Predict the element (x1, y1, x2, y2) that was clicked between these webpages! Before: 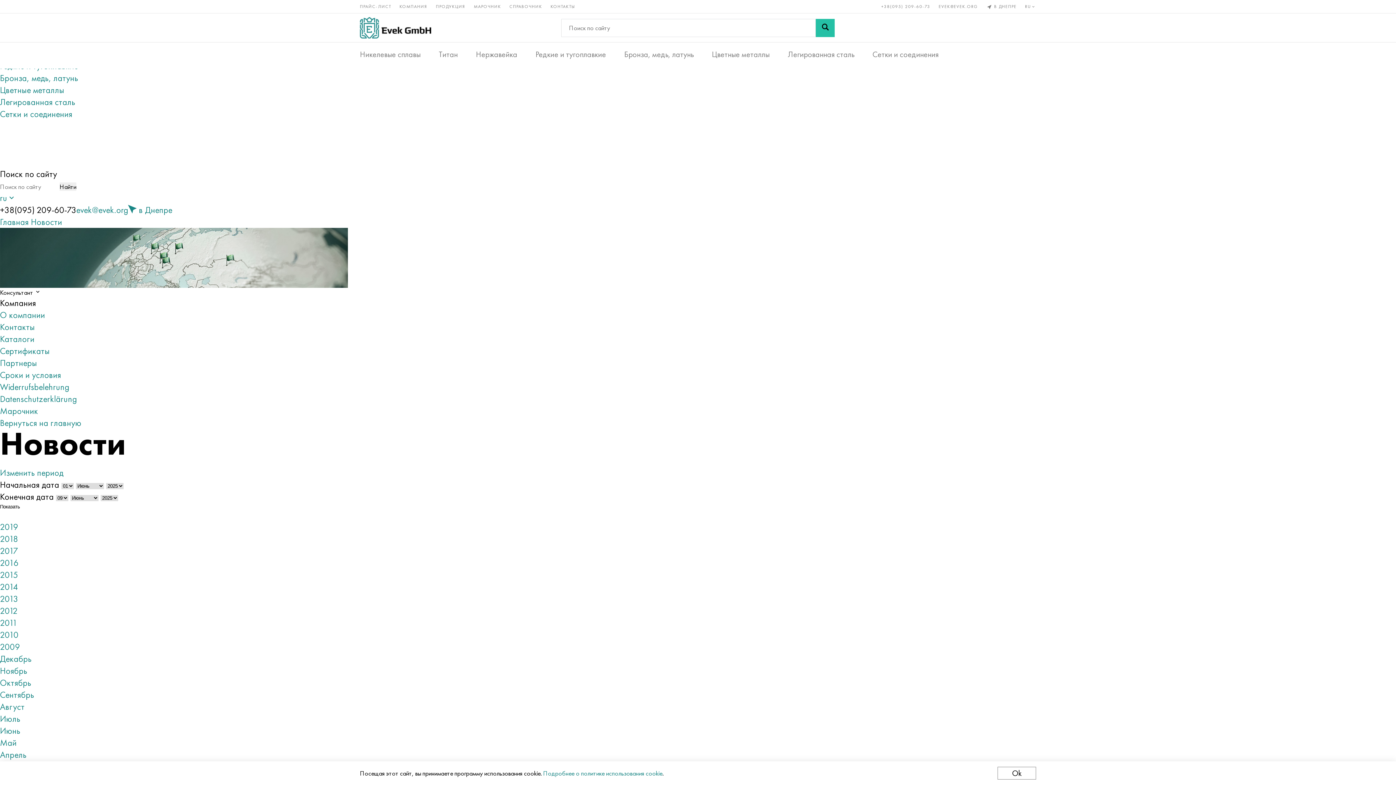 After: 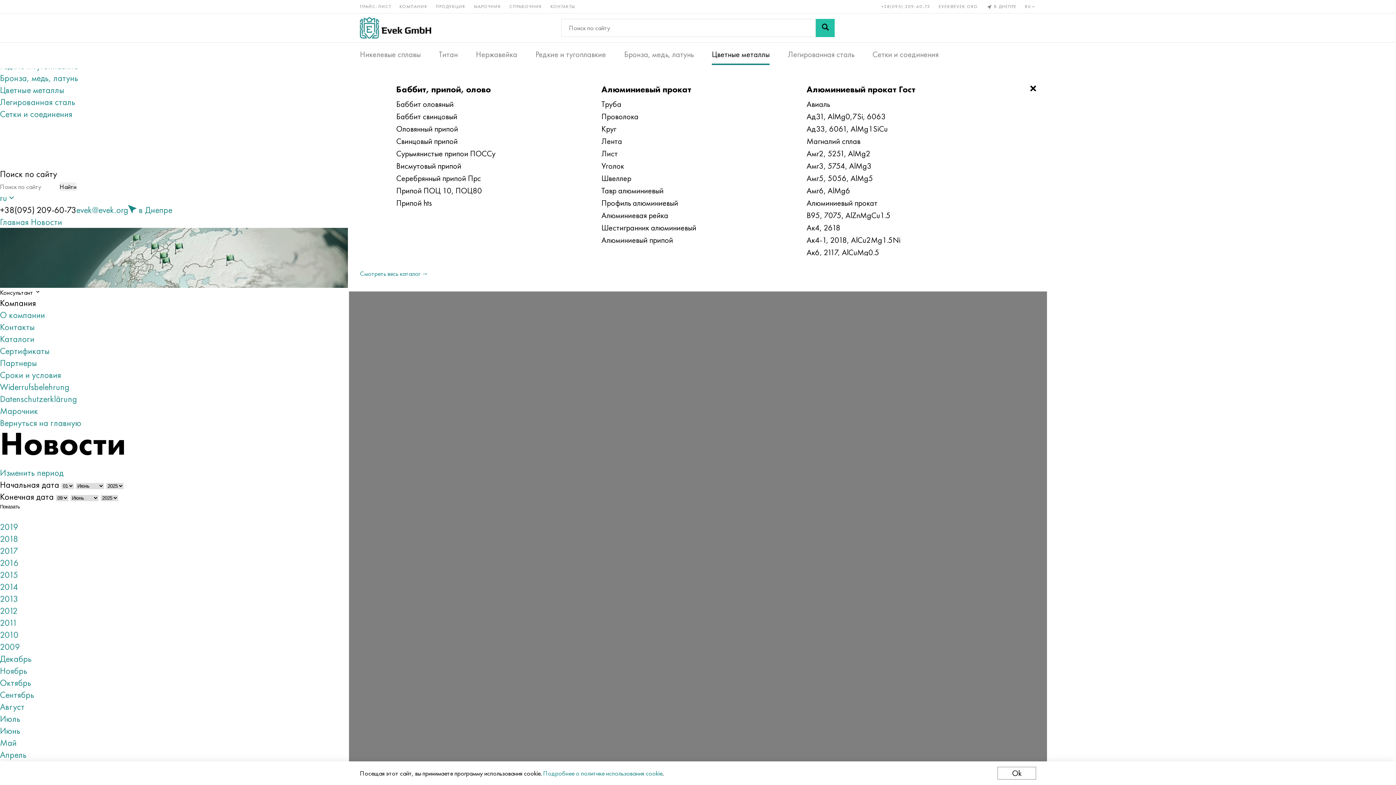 Action: bbox: (712, 50, 769, 57) label: Цветные металлы